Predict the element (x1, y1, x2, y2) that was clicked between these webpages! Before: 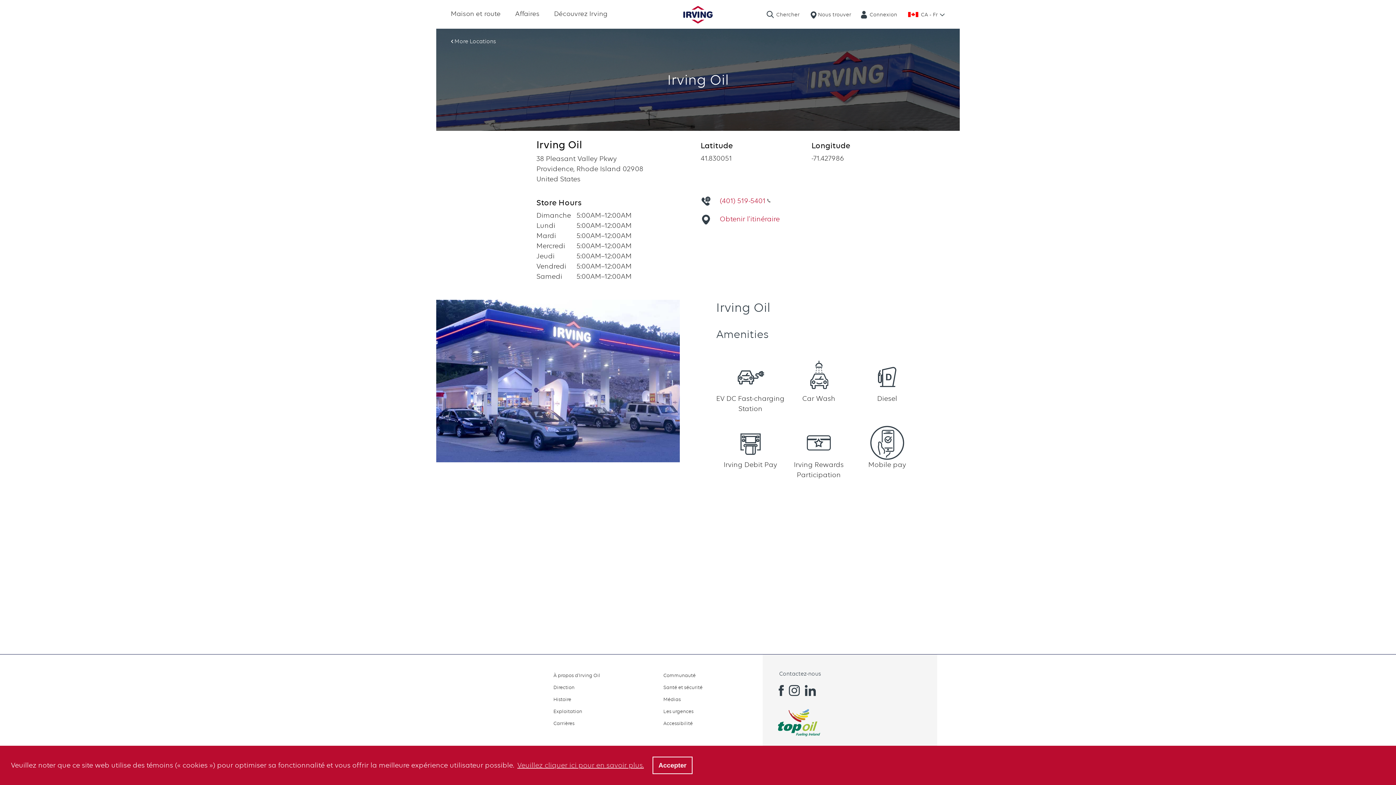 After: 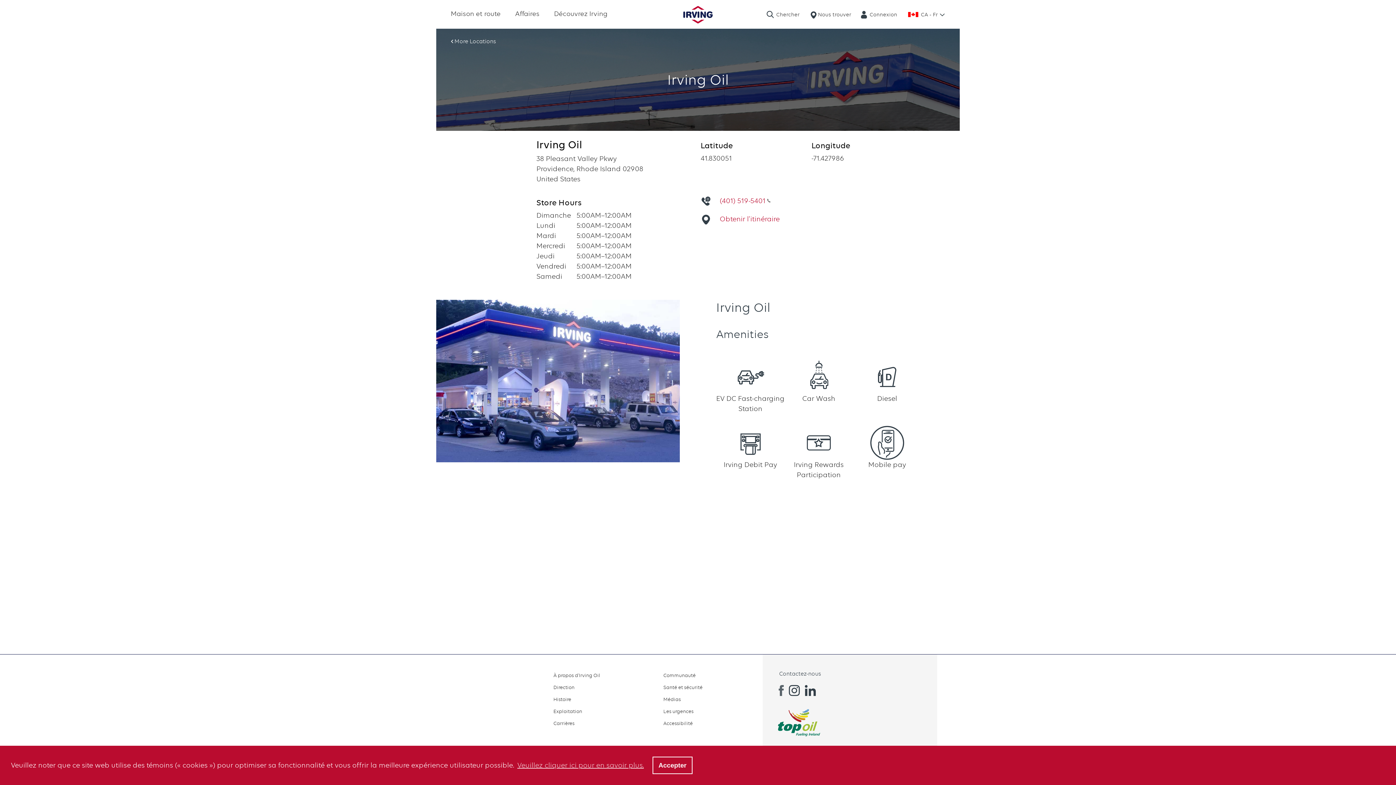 Action: label: Facebook bbox: (773, 685, 784, 696)